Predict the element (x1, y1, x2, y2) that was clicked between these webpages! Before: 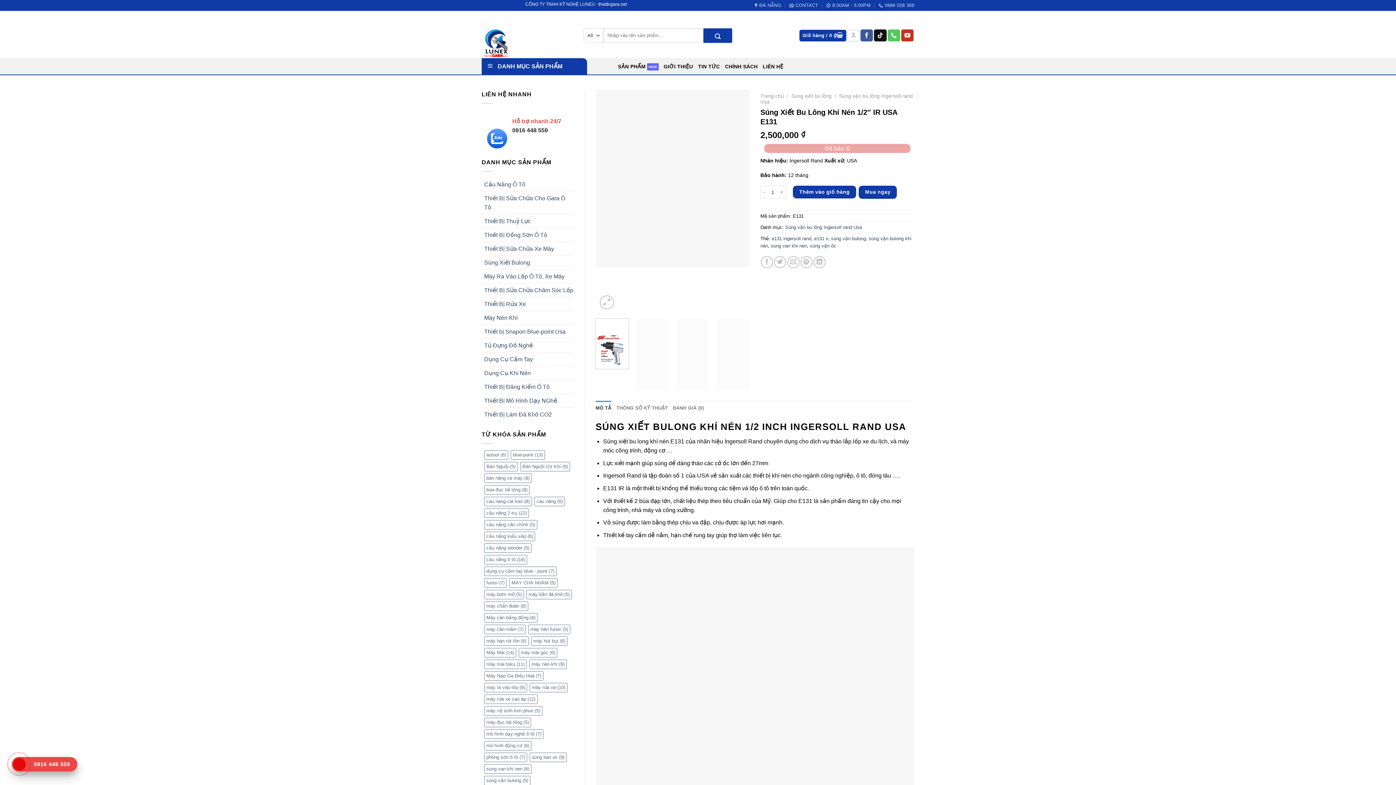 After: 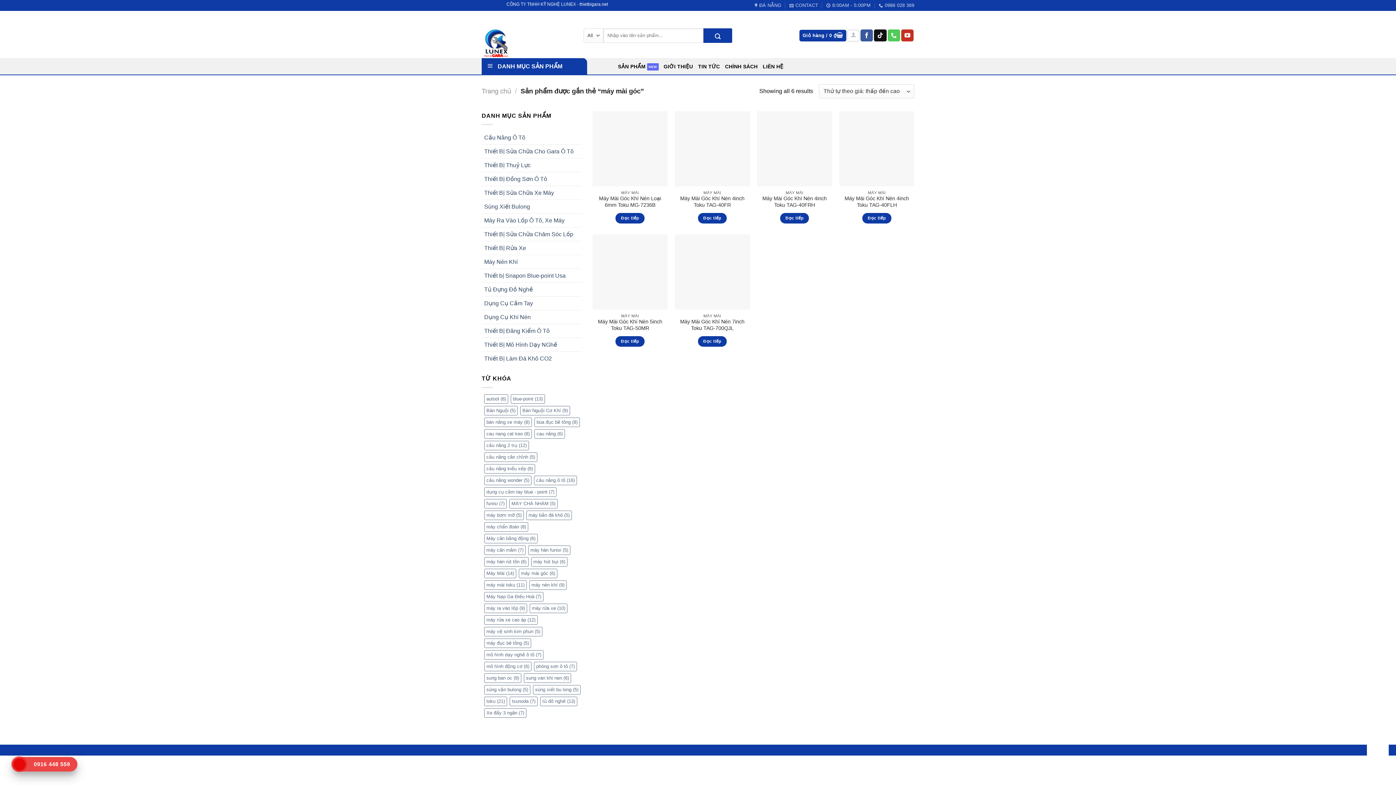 Action: label: máy mài góc (6 mục) bbox: (518, 648, 557, 657)